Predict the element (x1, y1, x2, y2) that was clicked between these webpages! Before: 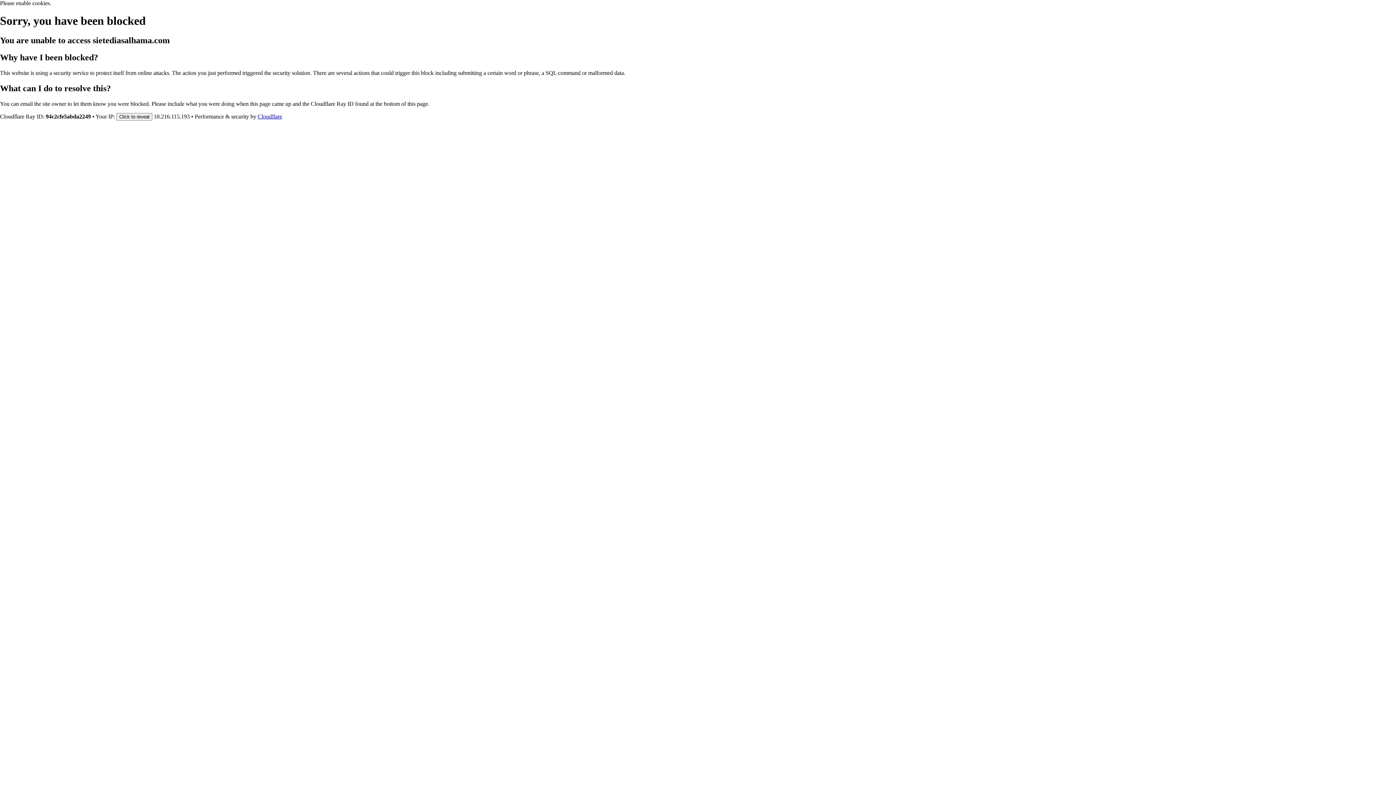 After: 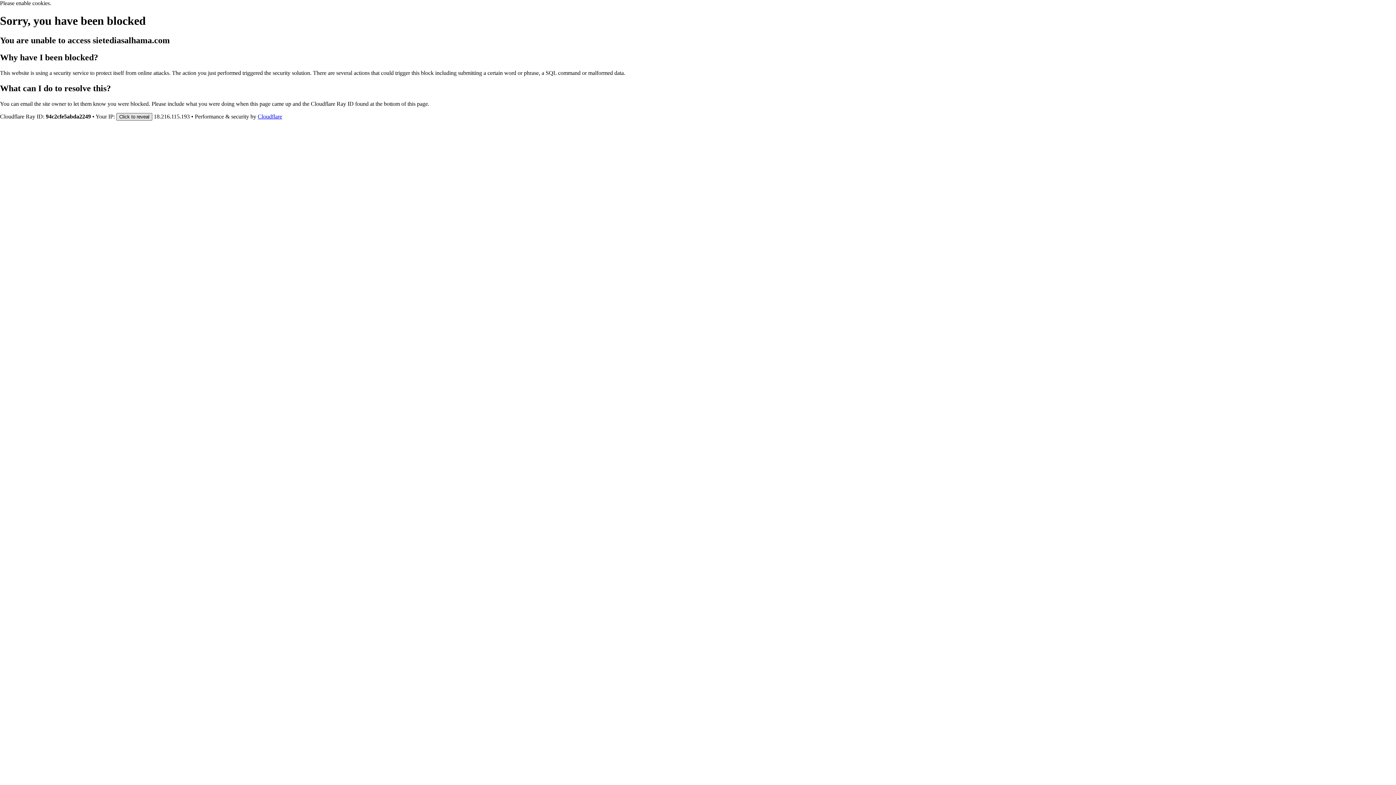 Action: bbox: (116, 112, 152, 120) label: Click to reveal